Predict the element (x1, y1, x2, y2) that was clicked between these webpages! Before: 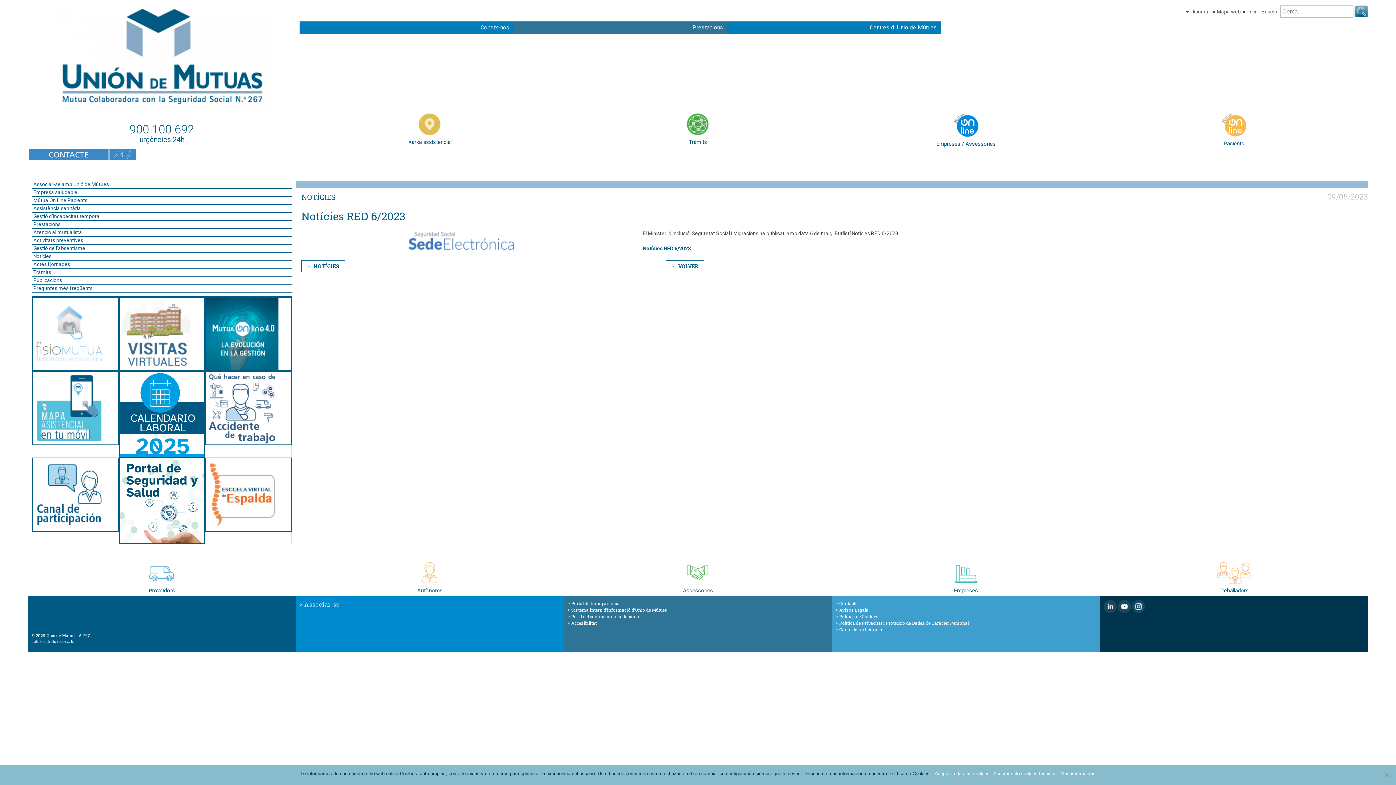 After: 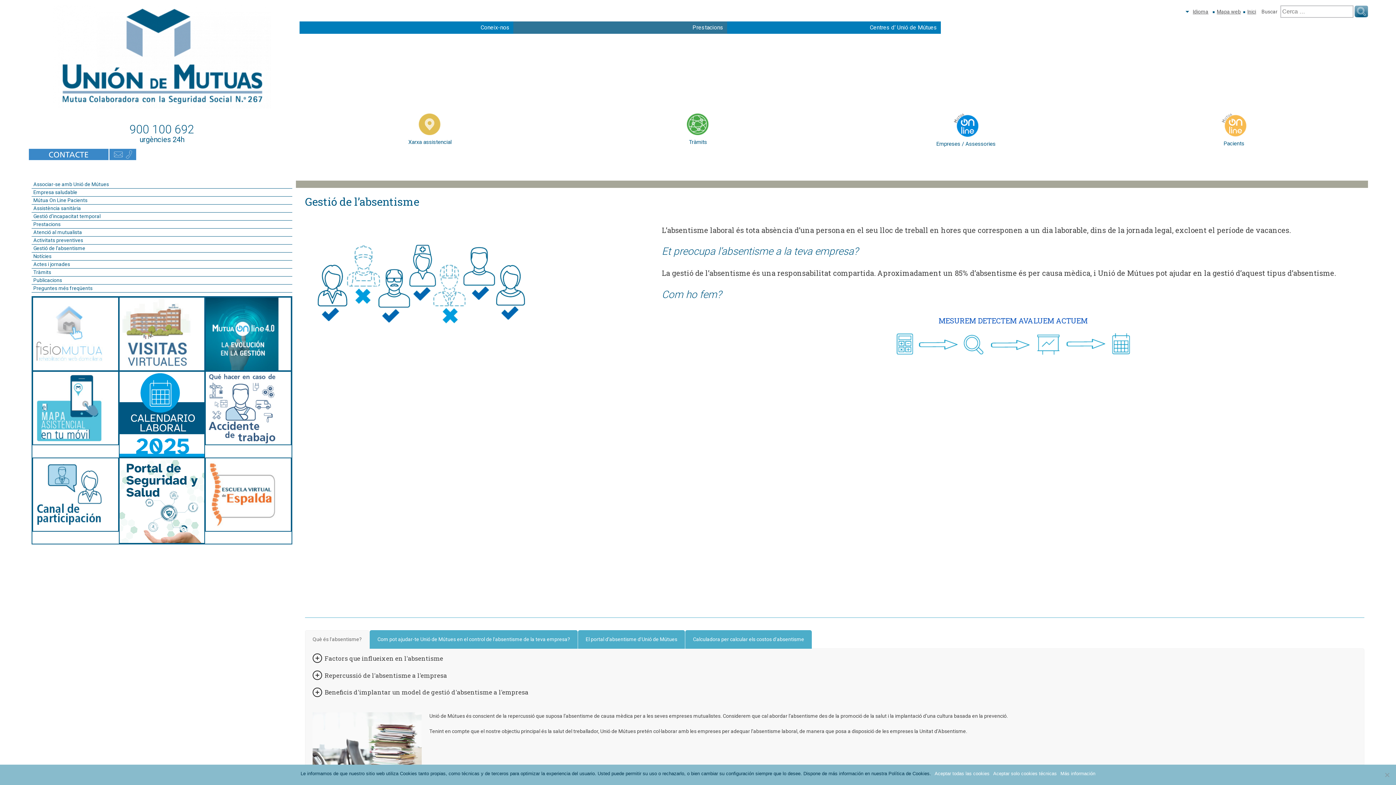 Action: bbox: (31, 244, 292, 252) label: Gestió de l’absentisme